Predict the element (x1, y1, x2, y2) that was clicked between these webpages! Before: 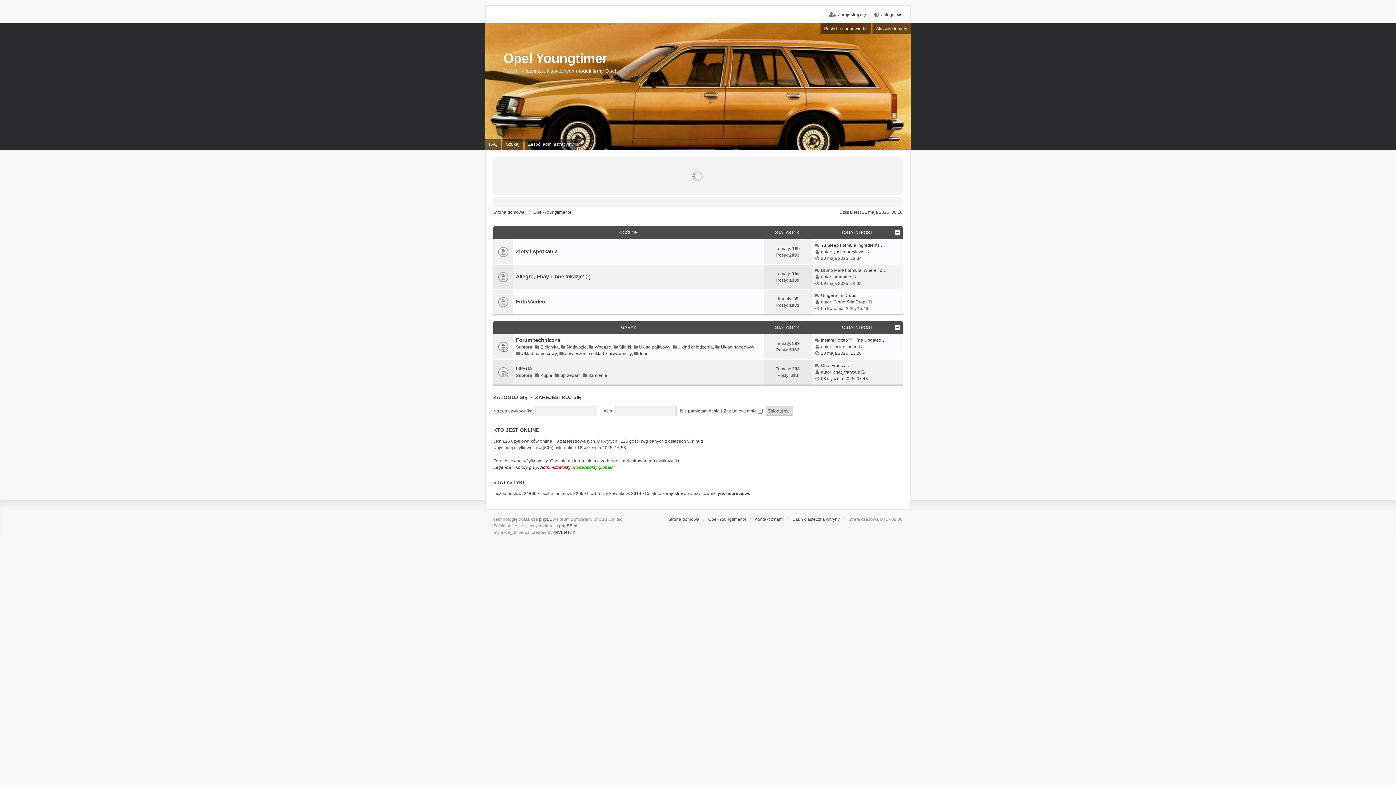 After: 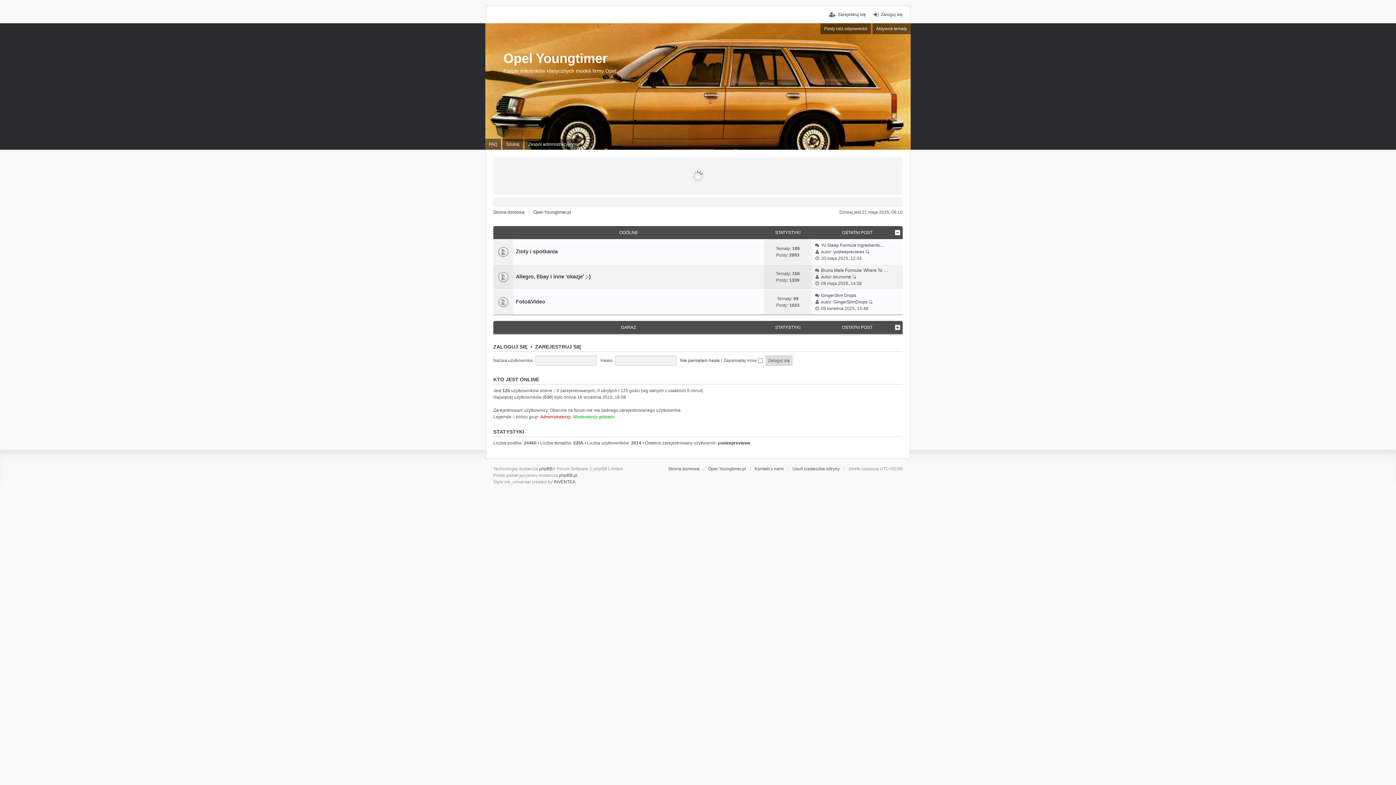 Action: bbox: (894, 324, 900, 330)